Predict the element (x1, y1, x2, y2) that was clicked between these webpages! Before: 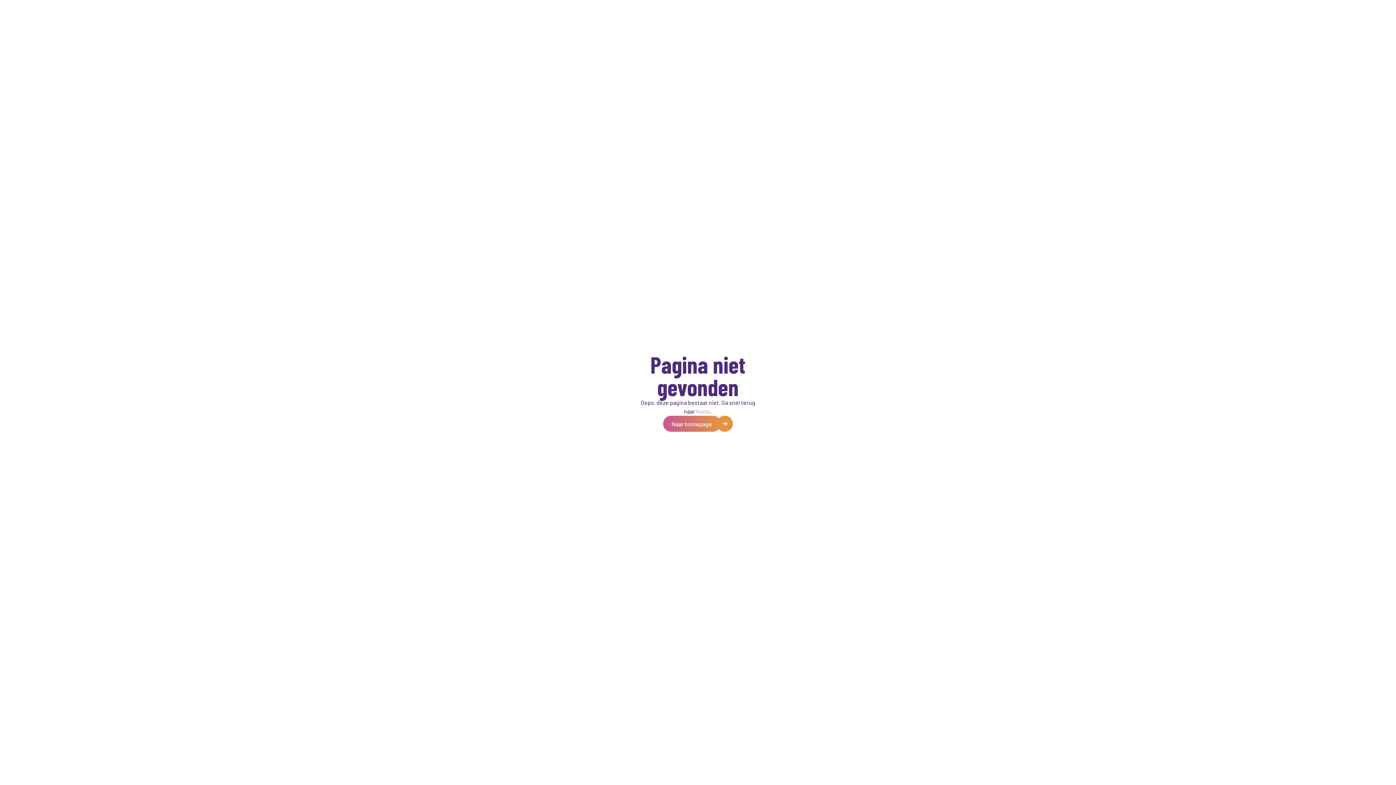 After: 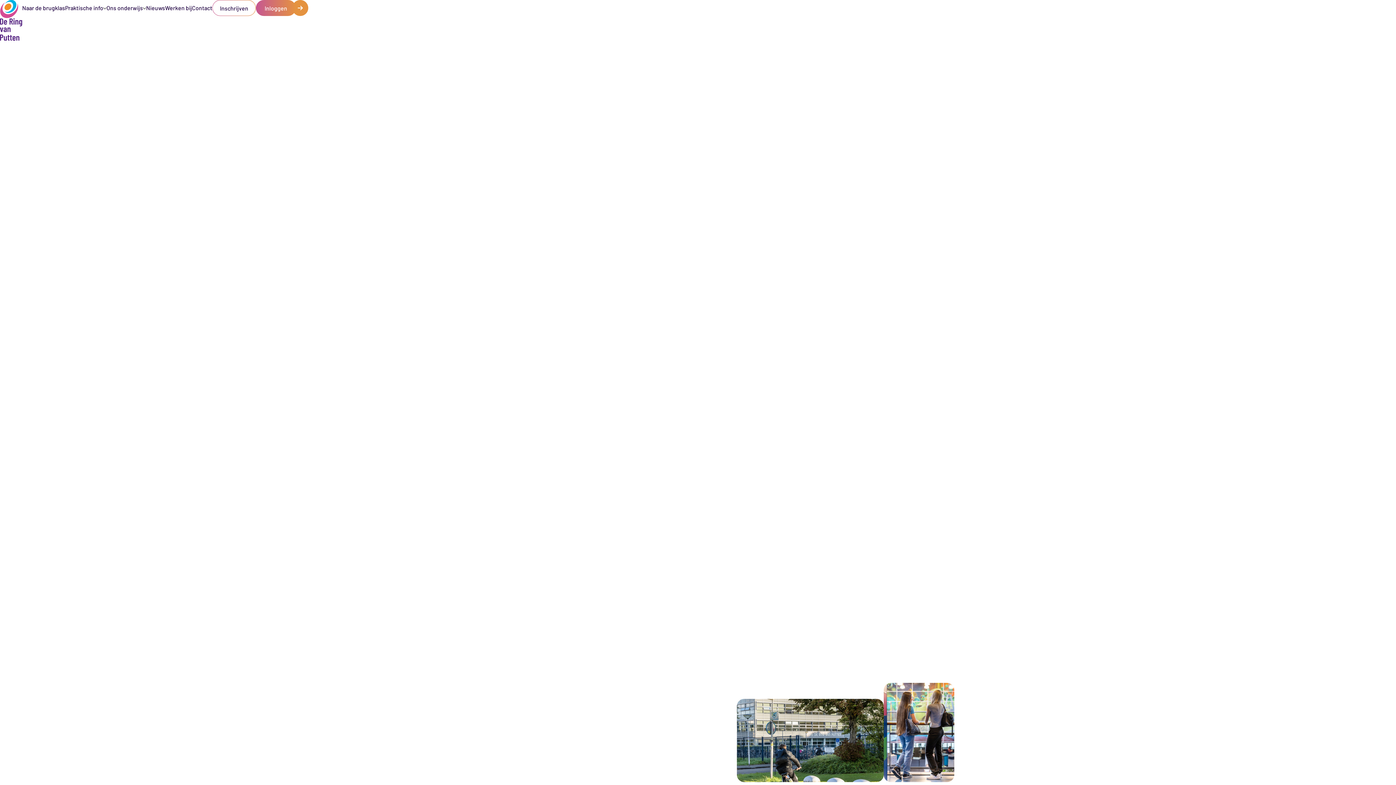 Action: label: home bbox: (696, 408, 710, 414)